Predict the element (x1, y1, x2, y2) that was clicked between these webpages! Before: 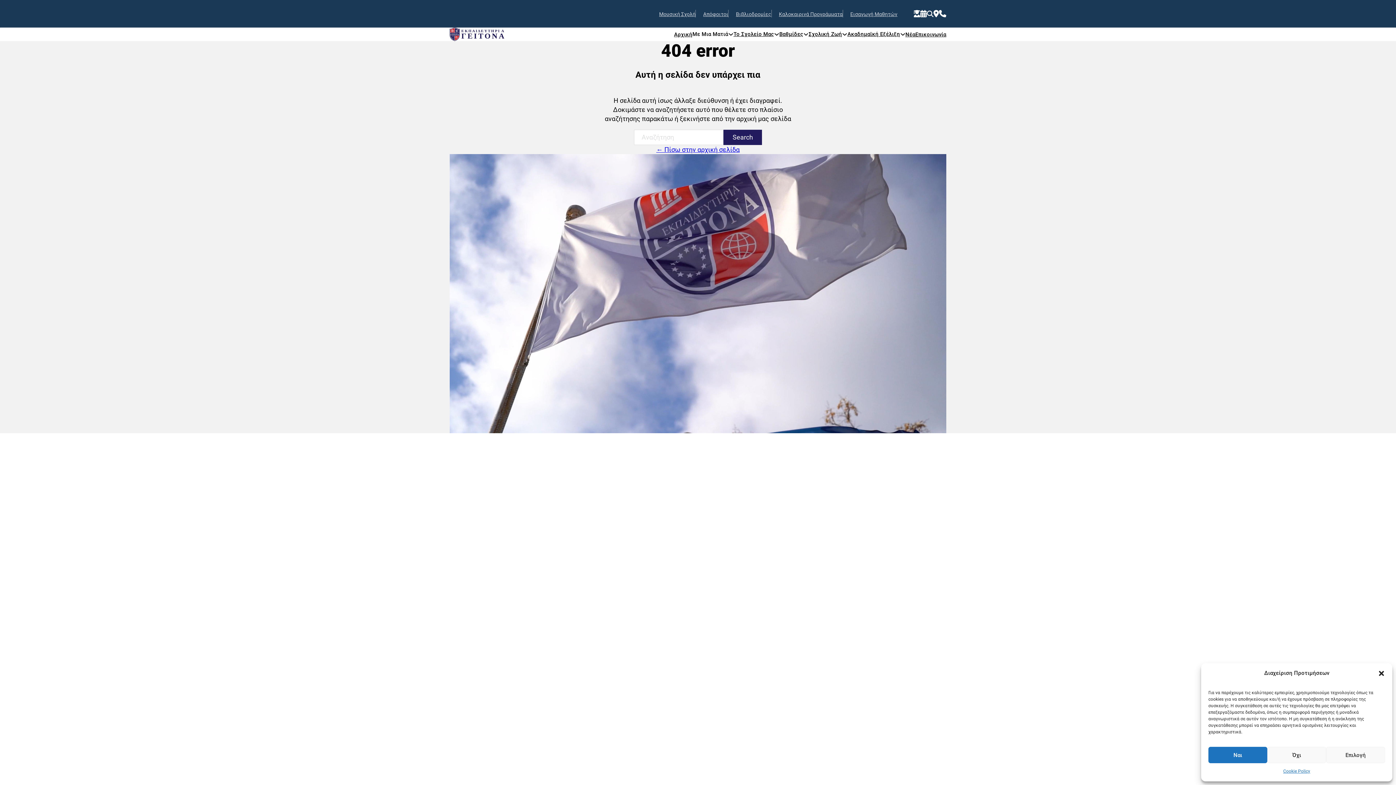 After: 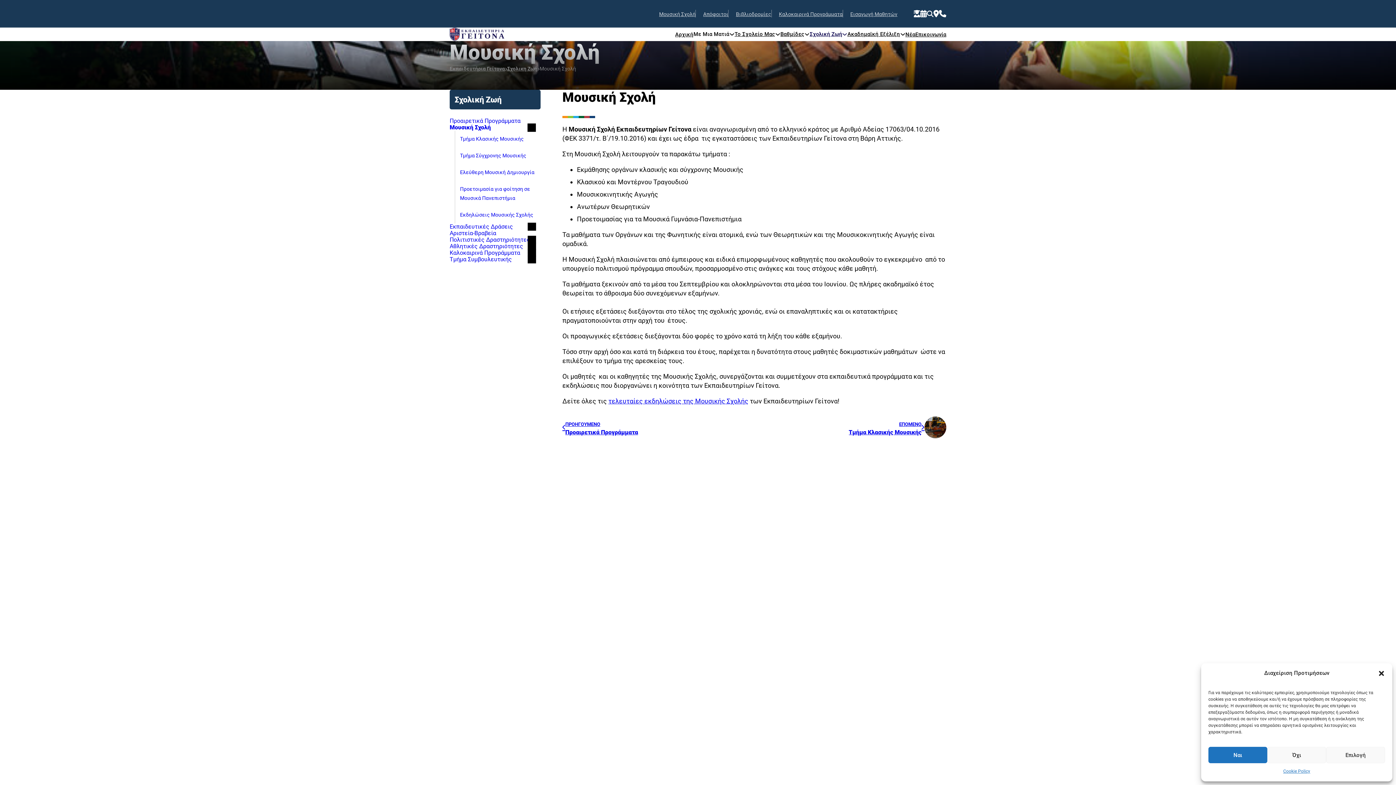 Action: bbox: (659, 9, 695, 18) label: Μουσική Σχολή